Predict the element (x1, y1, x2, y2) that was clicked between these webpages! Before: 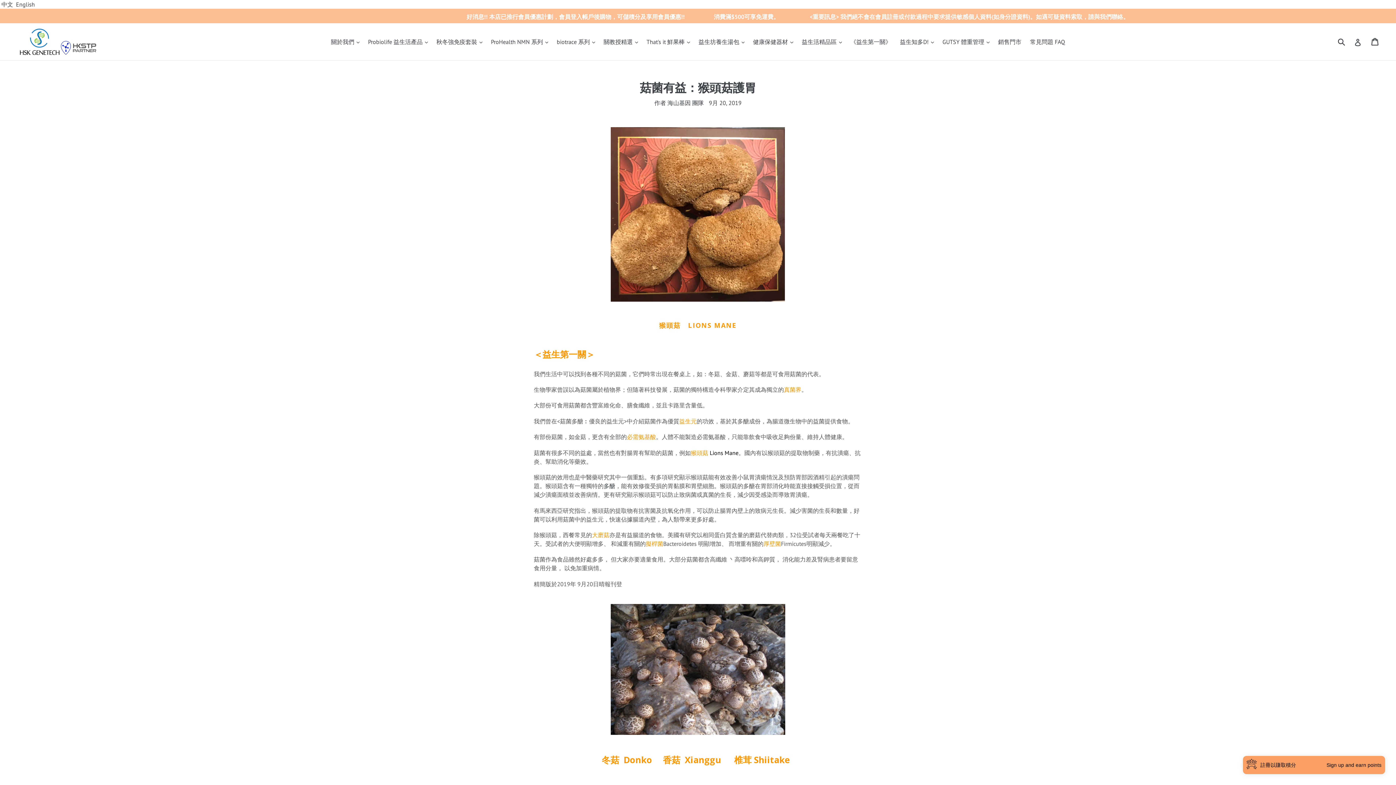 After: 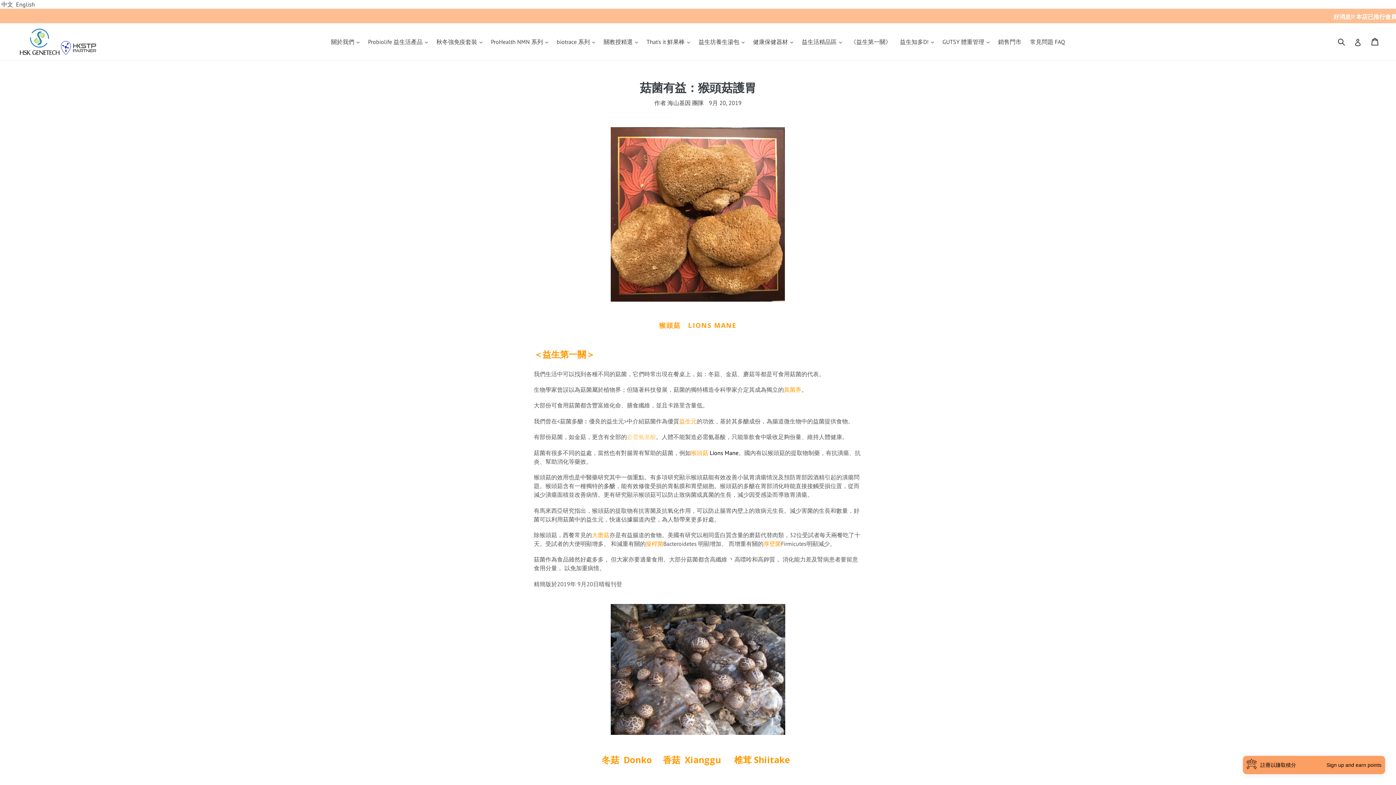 Action: label: 必需氨基酸 bbox: (627, 433, 656, 441)